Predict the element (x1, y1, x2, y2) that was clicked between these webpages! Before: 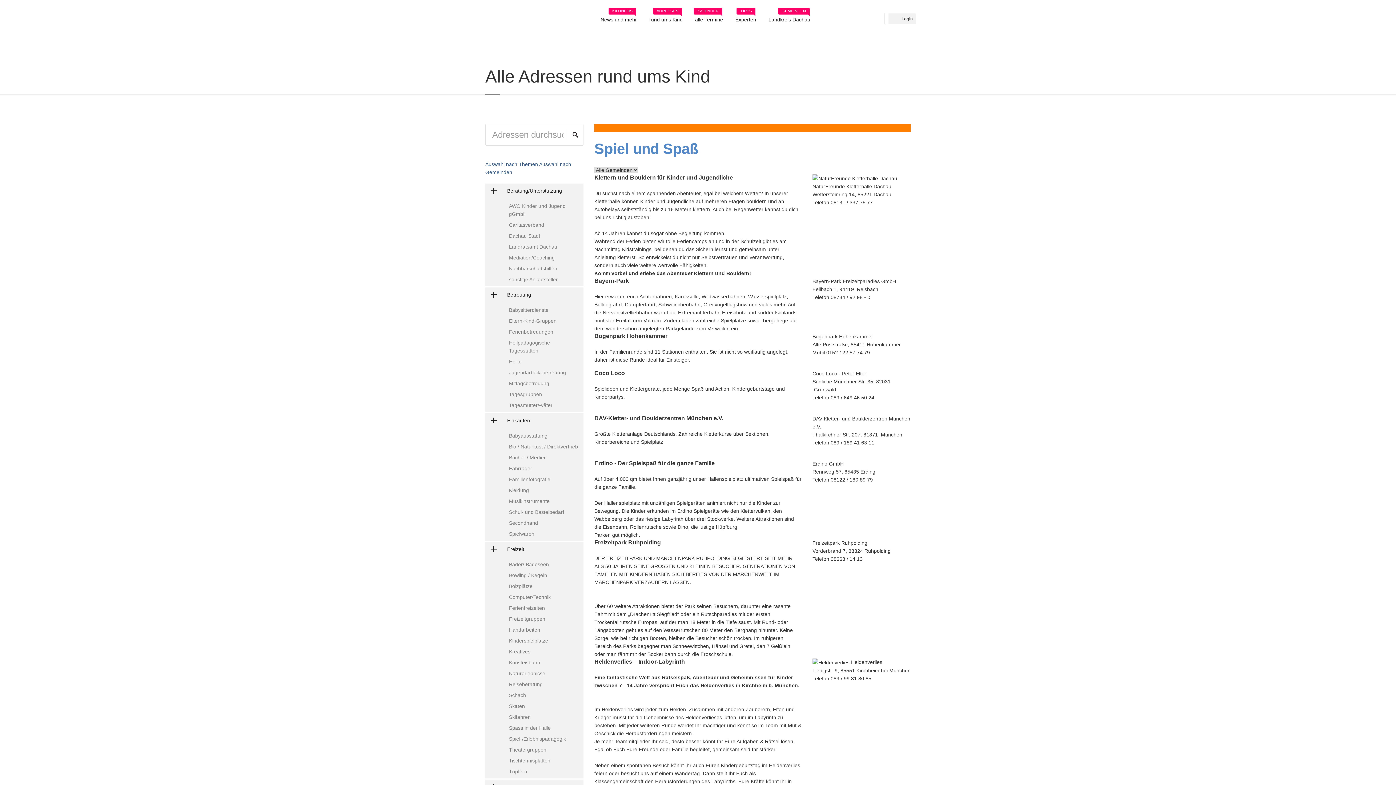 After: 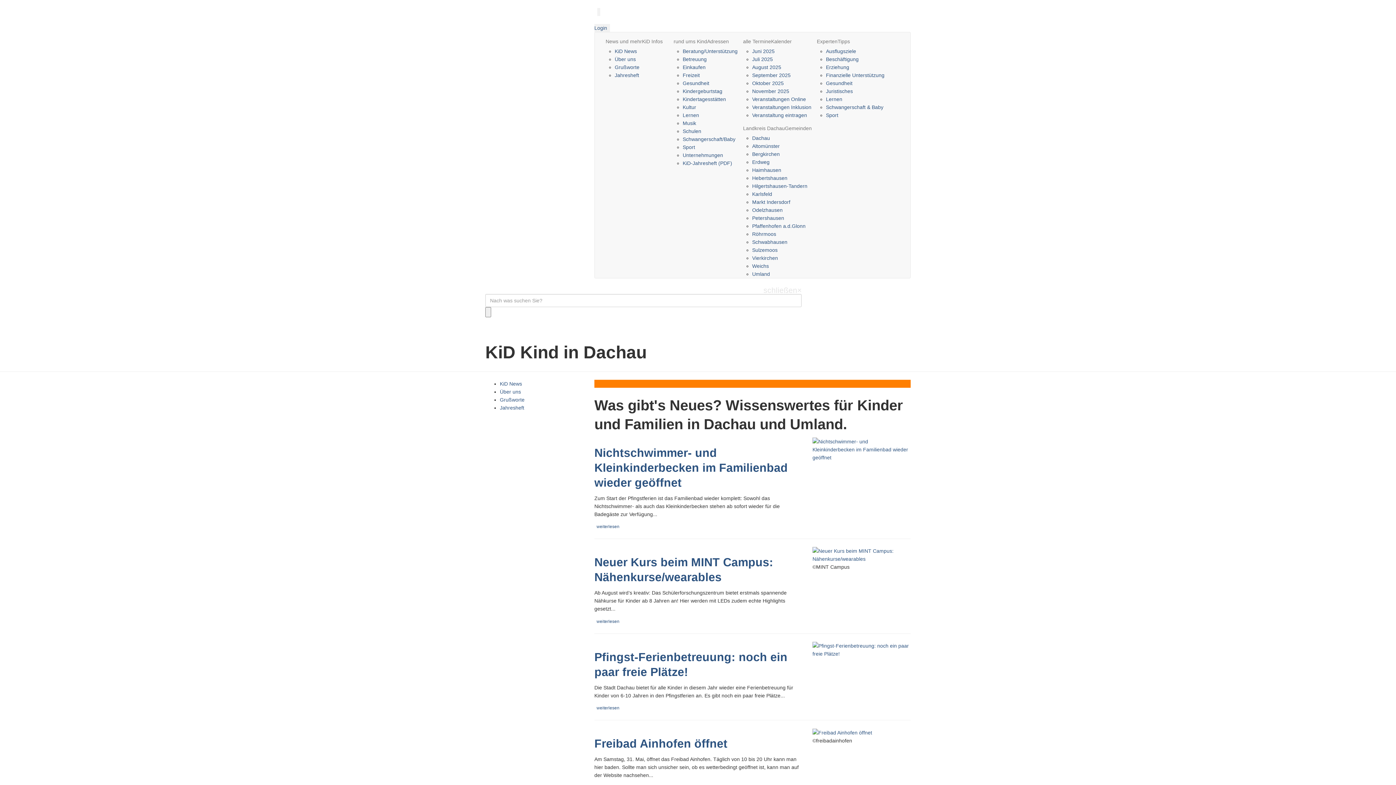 Action: bbox: (595, 11, 642, 25) label: News und mehr
KID INFOS